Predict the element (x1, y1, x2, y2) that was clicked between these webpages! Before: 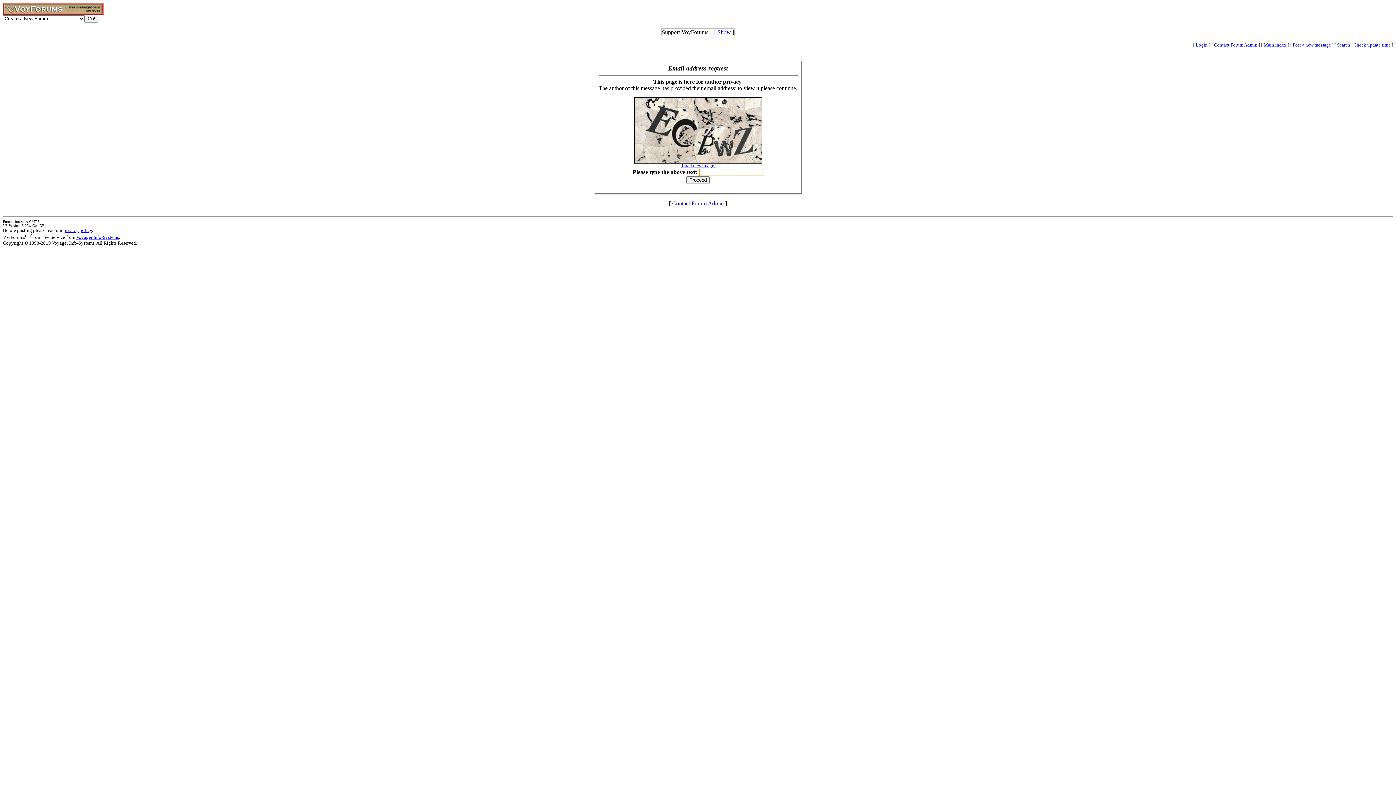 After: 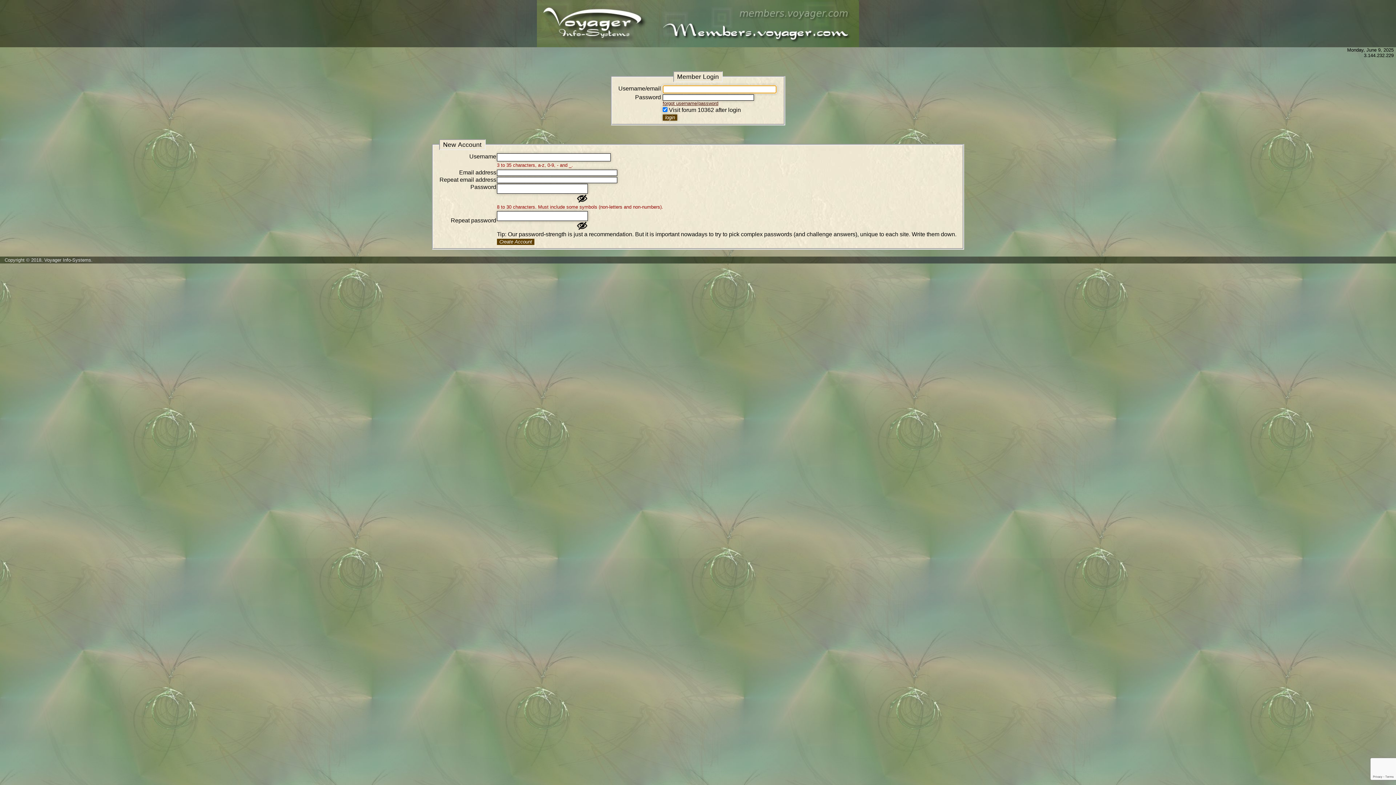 Action: label: Login bbox: (1196, 42, 1208, 47)